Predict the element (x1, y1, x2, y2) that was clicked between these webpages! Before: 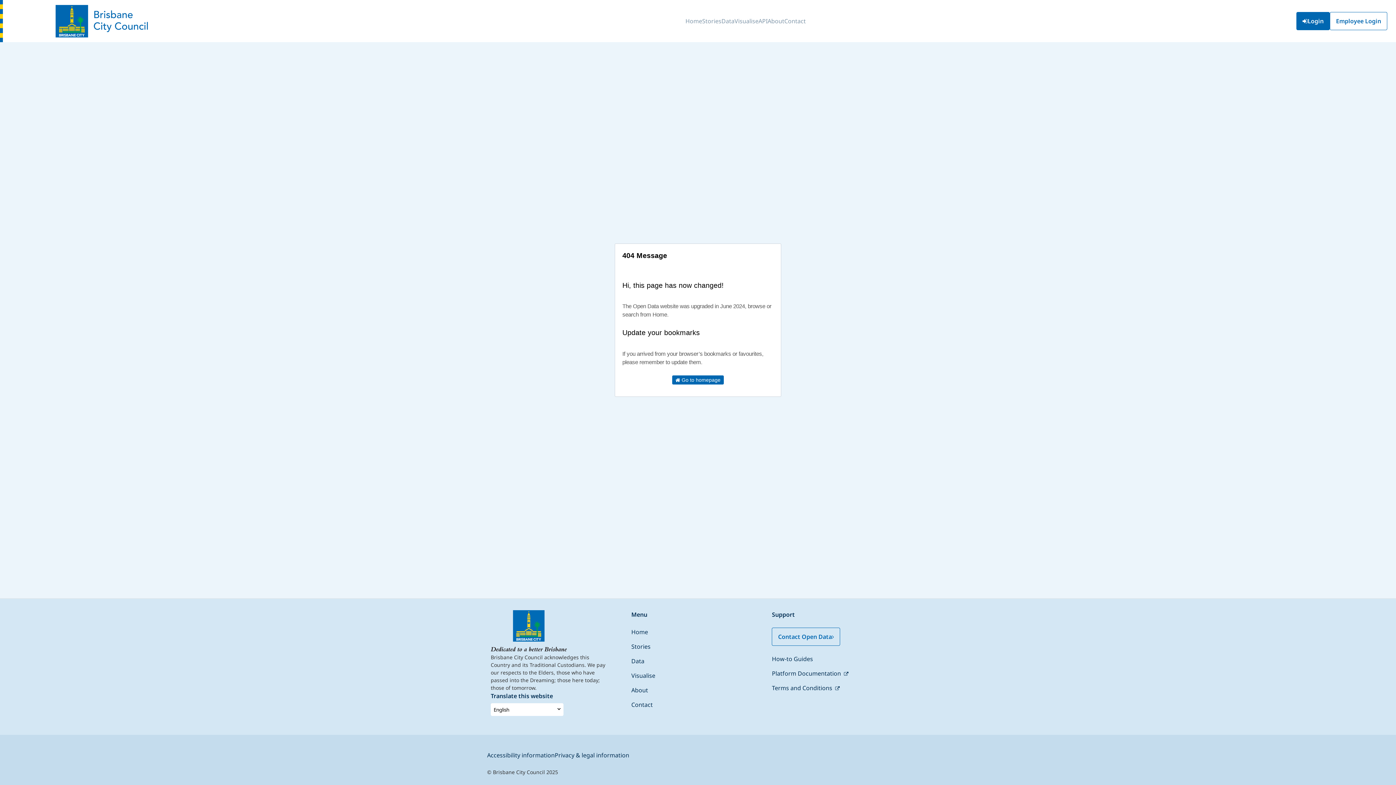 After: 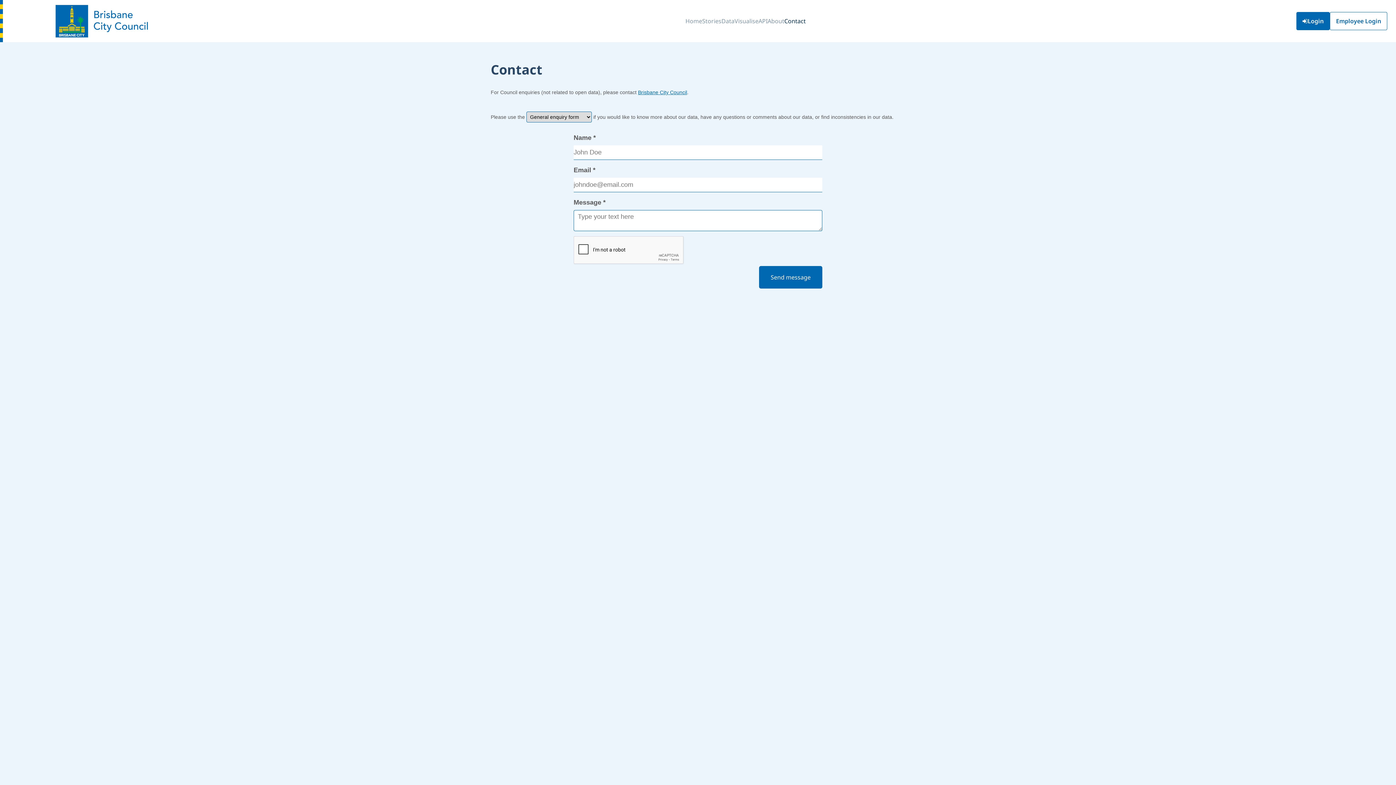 Action: bbox: (631, 701, 652, 709) label: Contact